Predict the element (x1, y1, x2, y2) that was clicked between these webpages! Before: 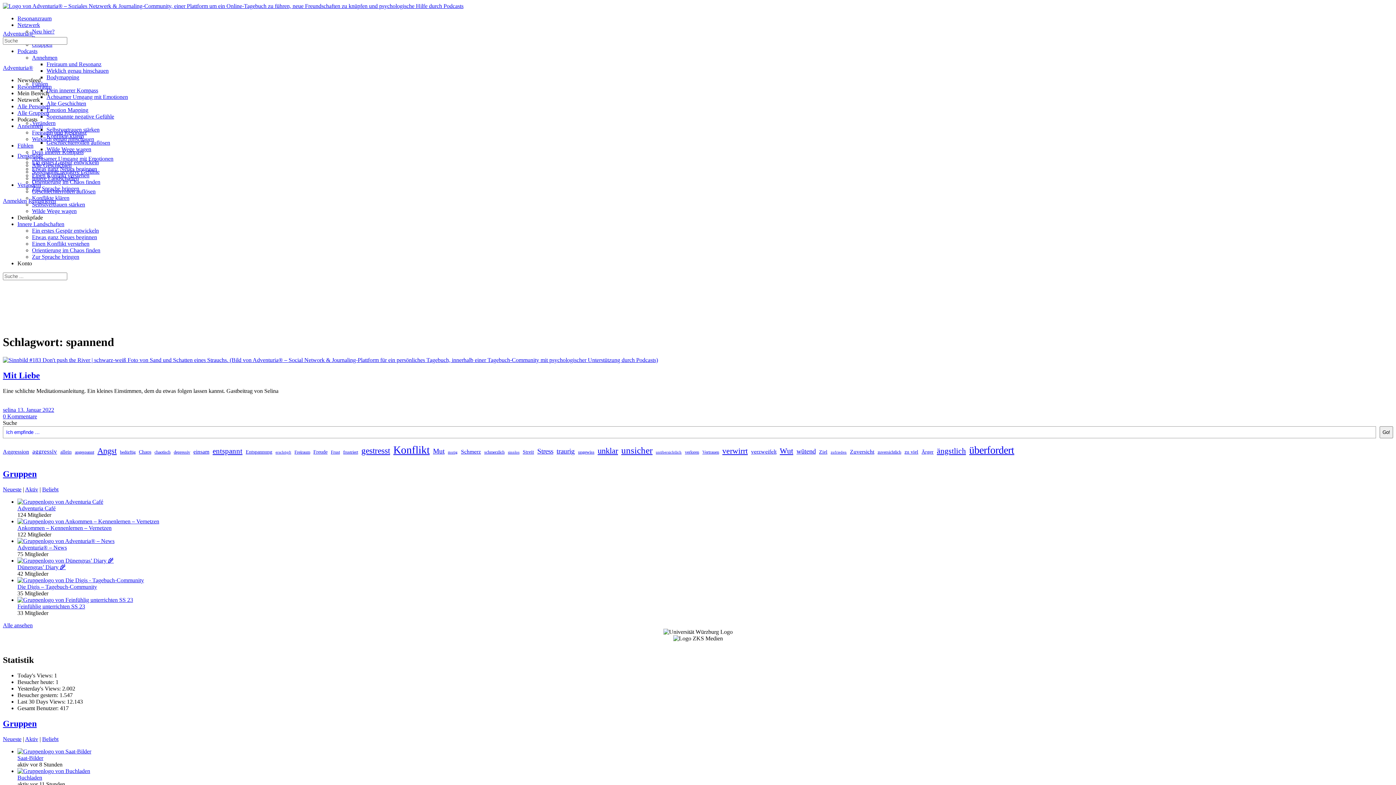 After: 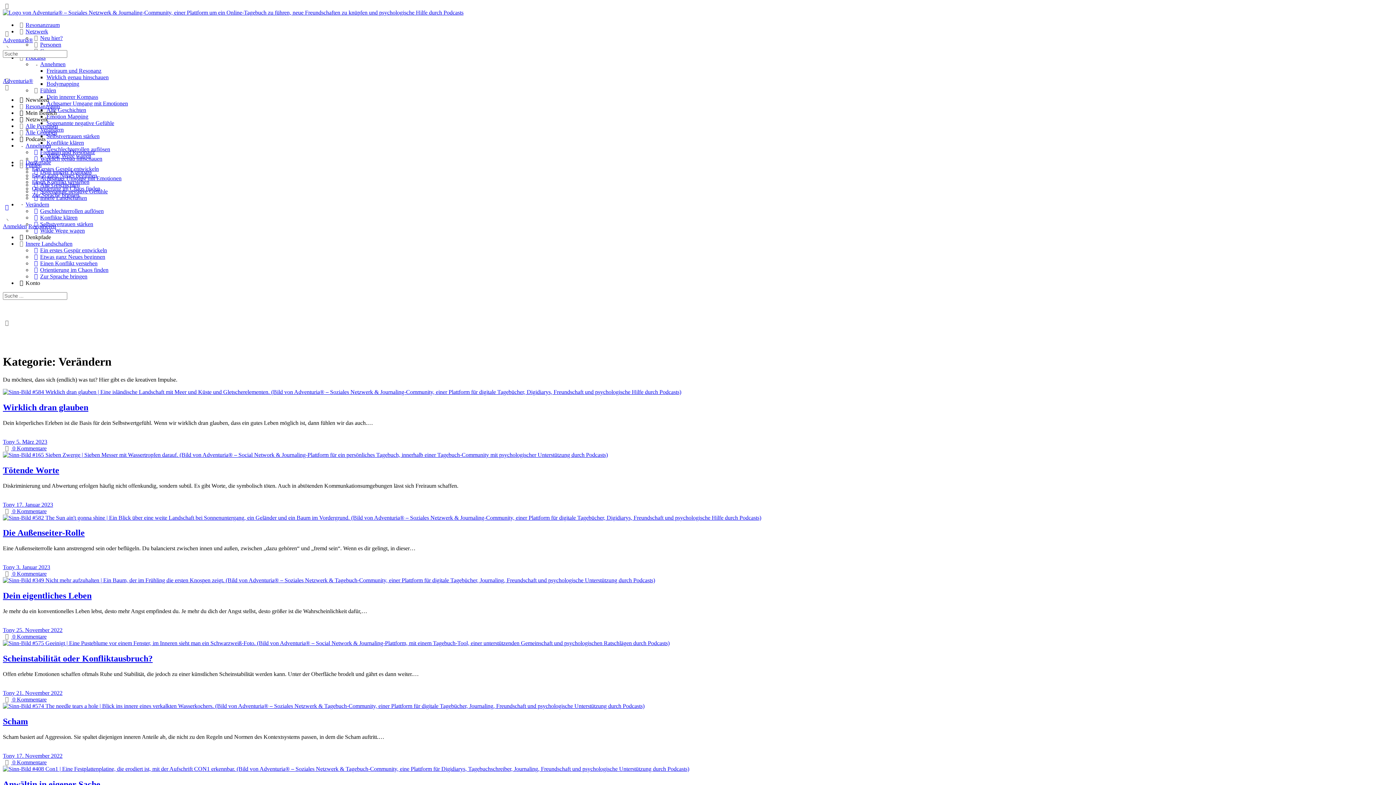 Action: bbox: (32, 120, 55, 126) label: Verändern